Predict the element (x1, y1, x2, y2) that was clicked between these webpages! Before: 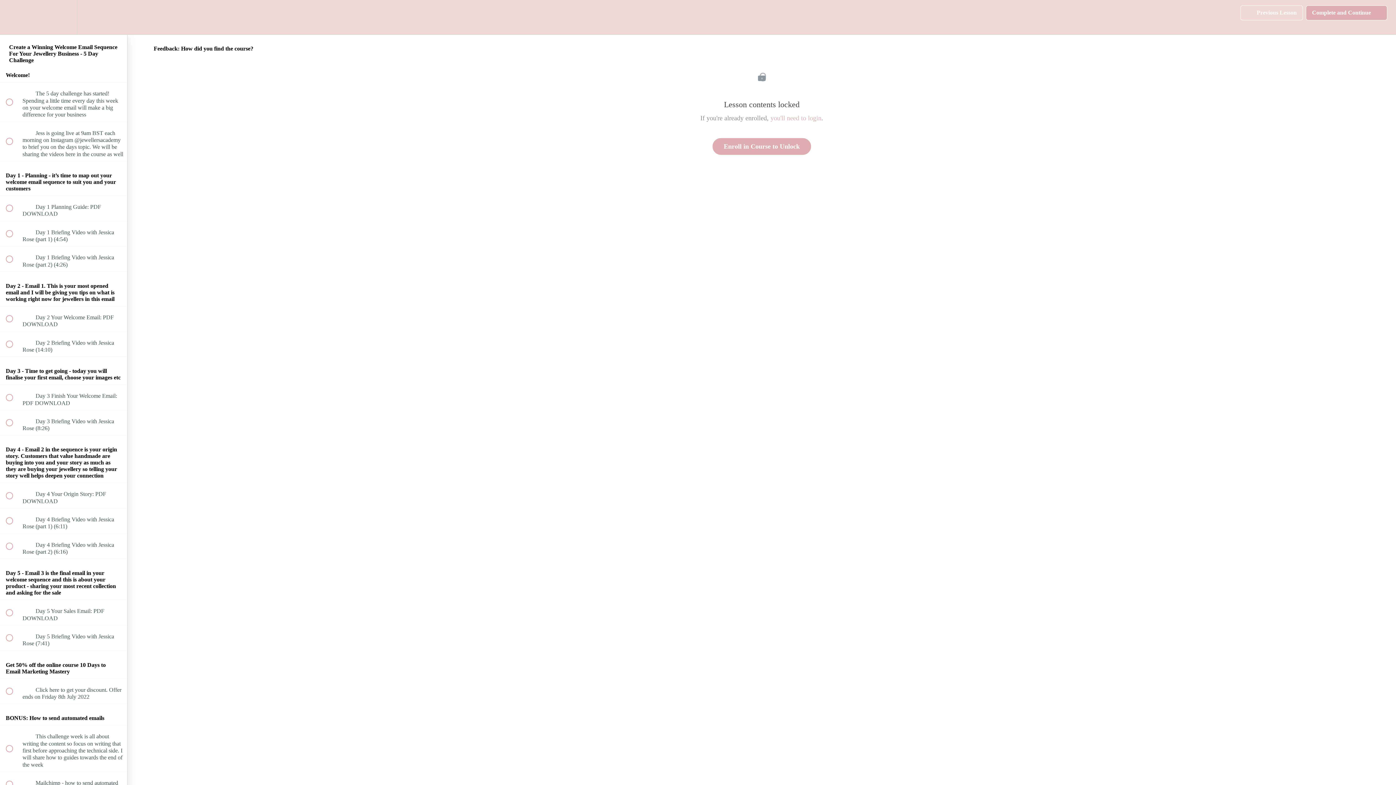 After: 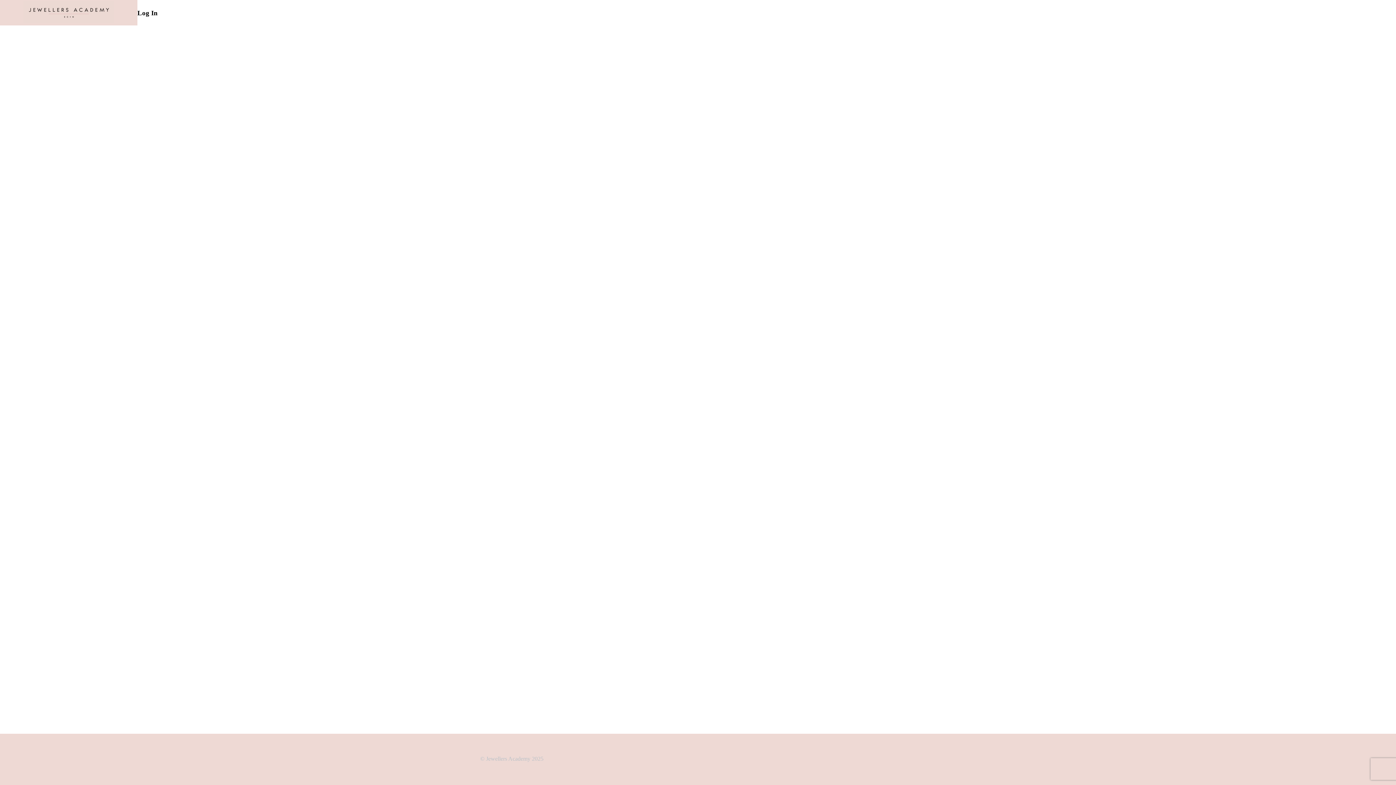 Action: bbox: (770, 114, 821, 121) label: you'll need to login